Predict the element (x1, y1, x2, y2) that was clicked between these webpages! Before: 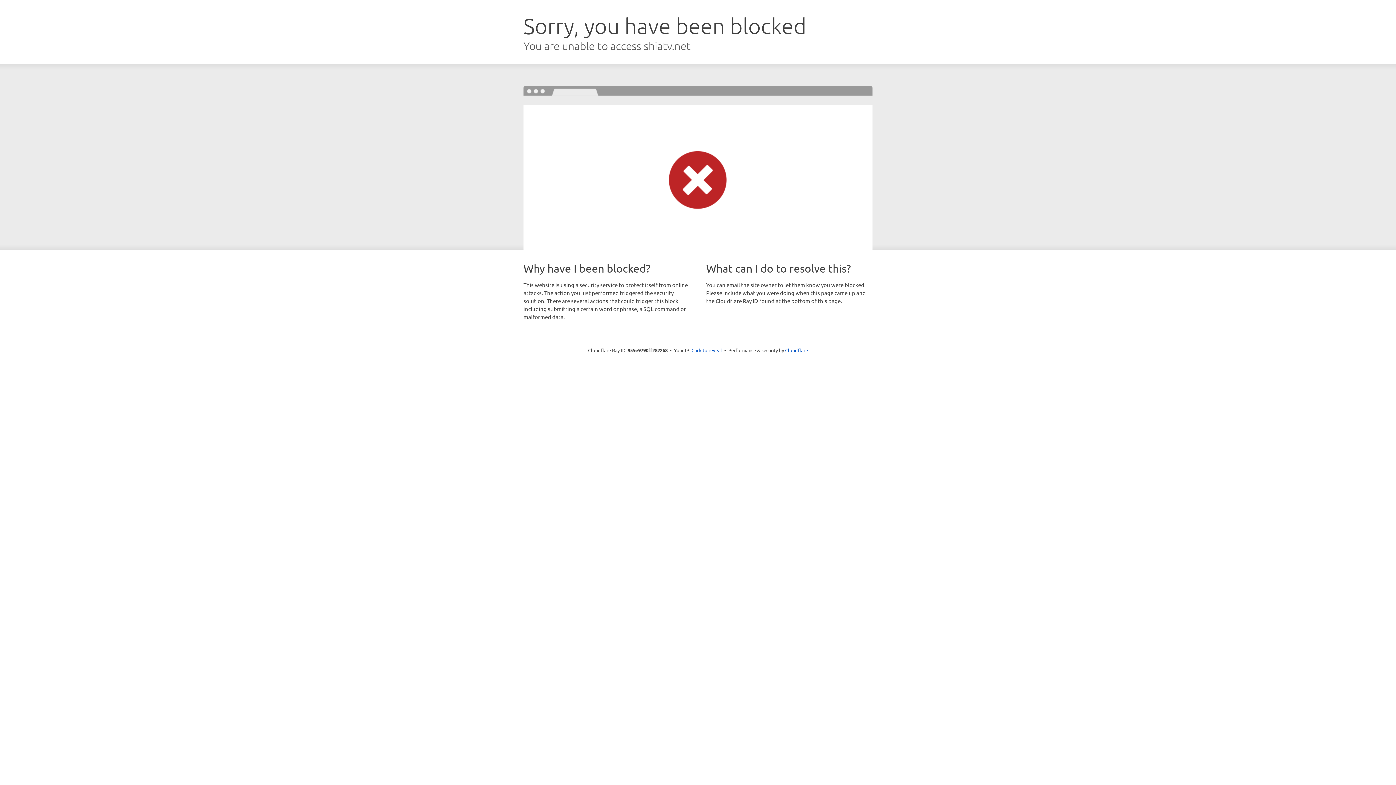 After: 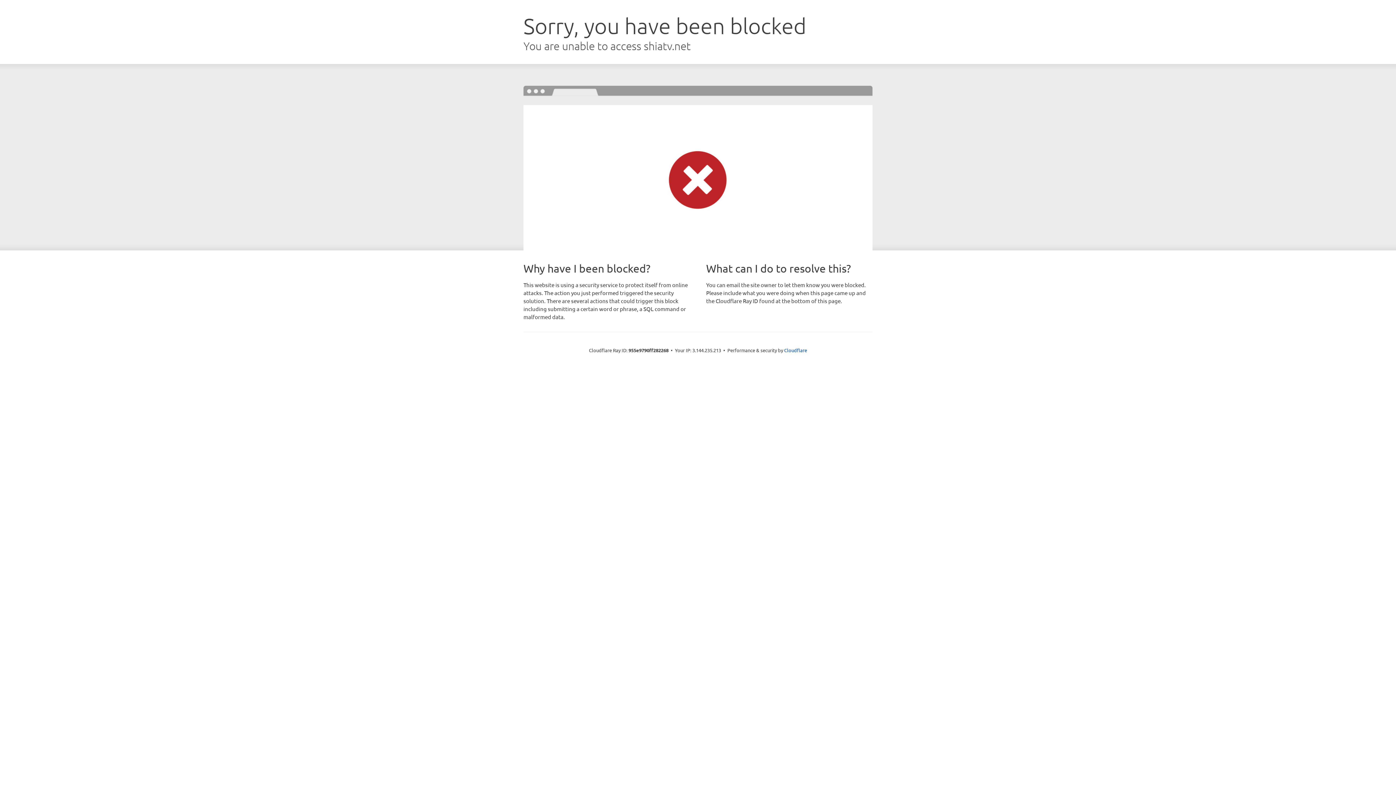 Action: label: Click to reveal bbox: (691, 346, 722, 353)